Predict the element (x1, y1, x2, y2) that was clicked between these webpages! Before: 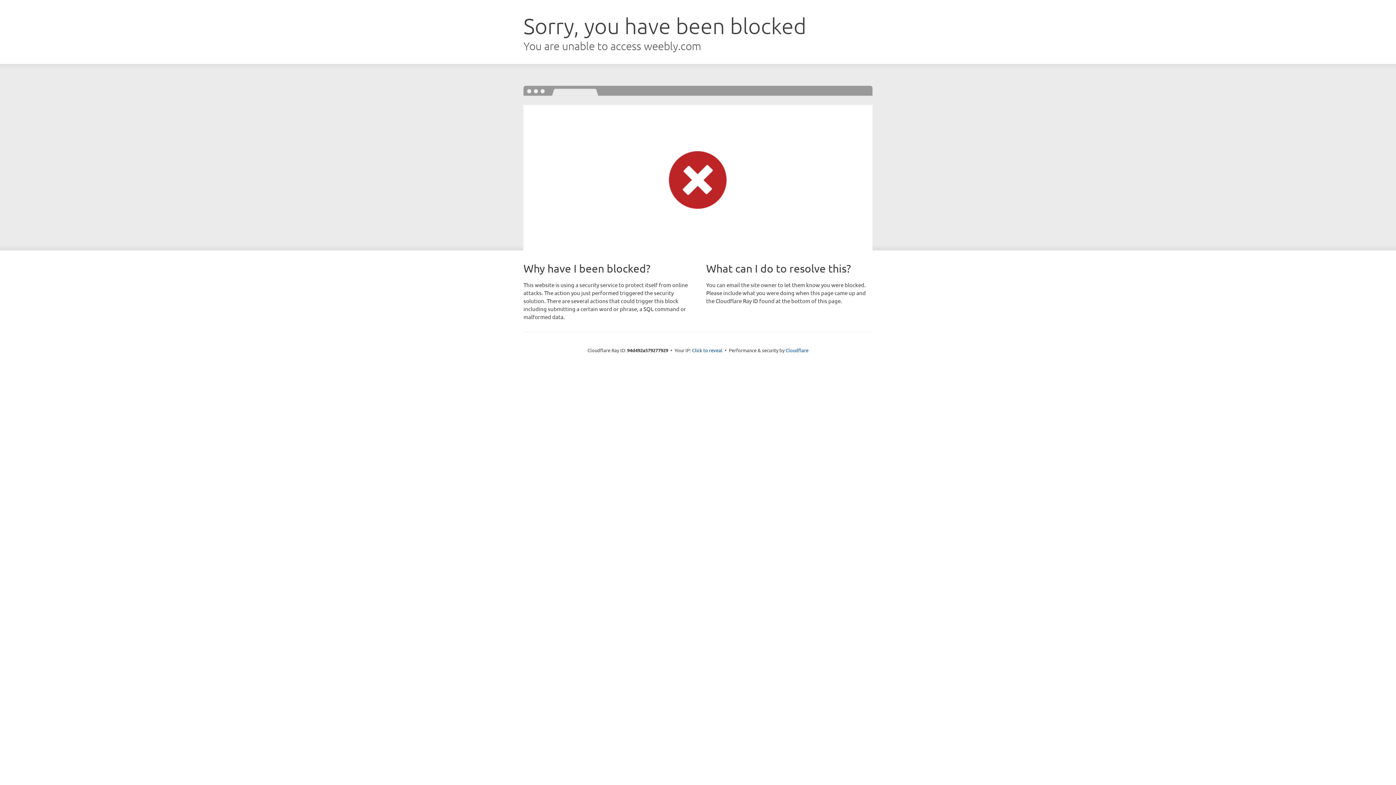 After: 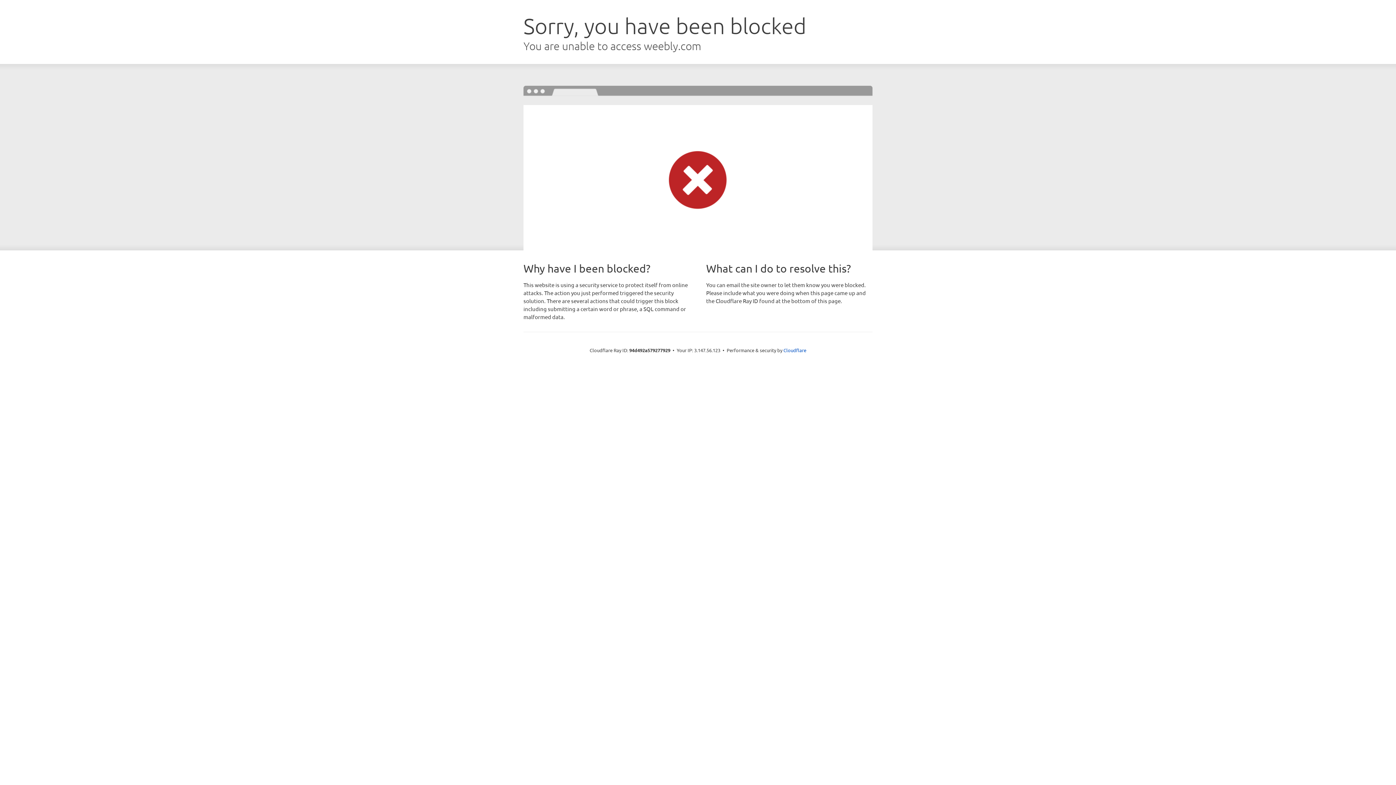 Action: label: Click to reveal bbox: (692, 346, 722, 353)